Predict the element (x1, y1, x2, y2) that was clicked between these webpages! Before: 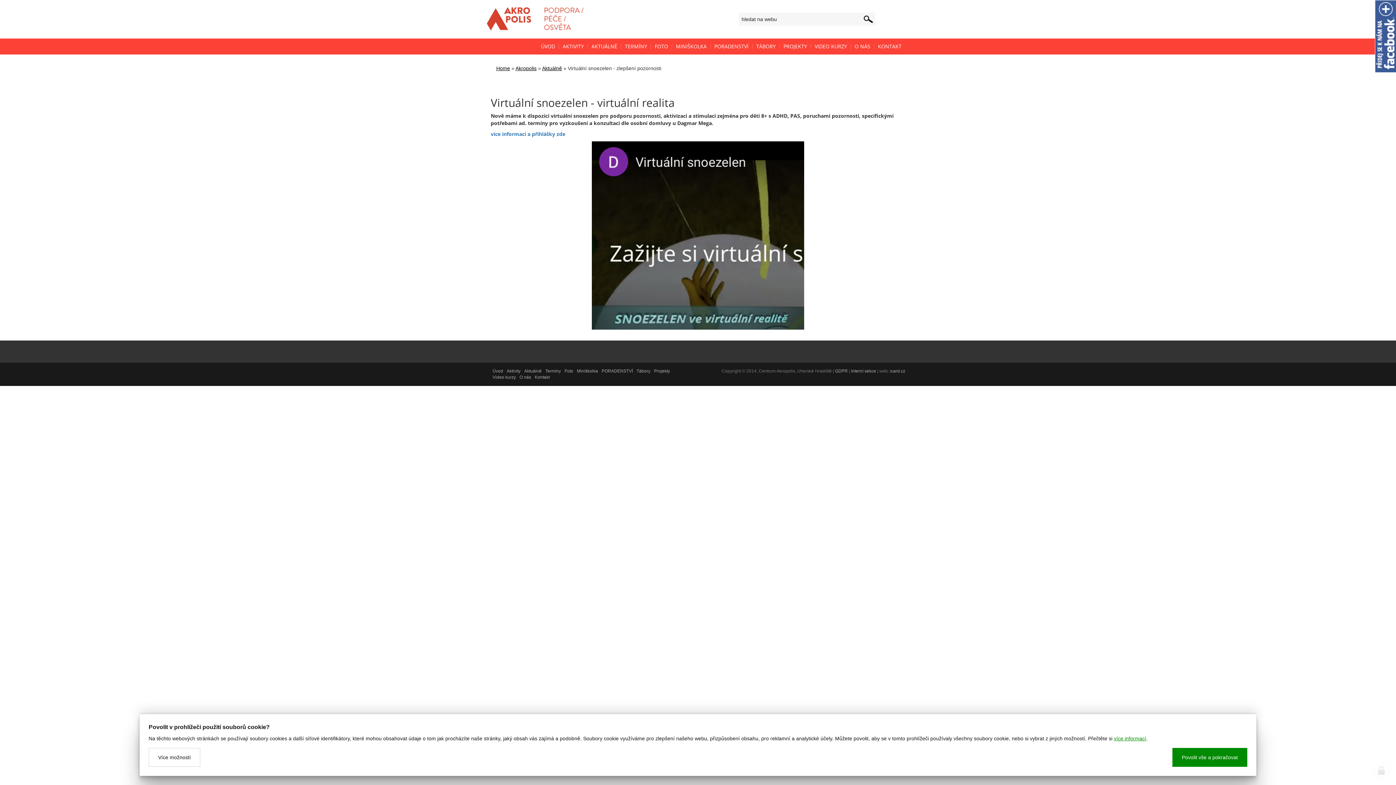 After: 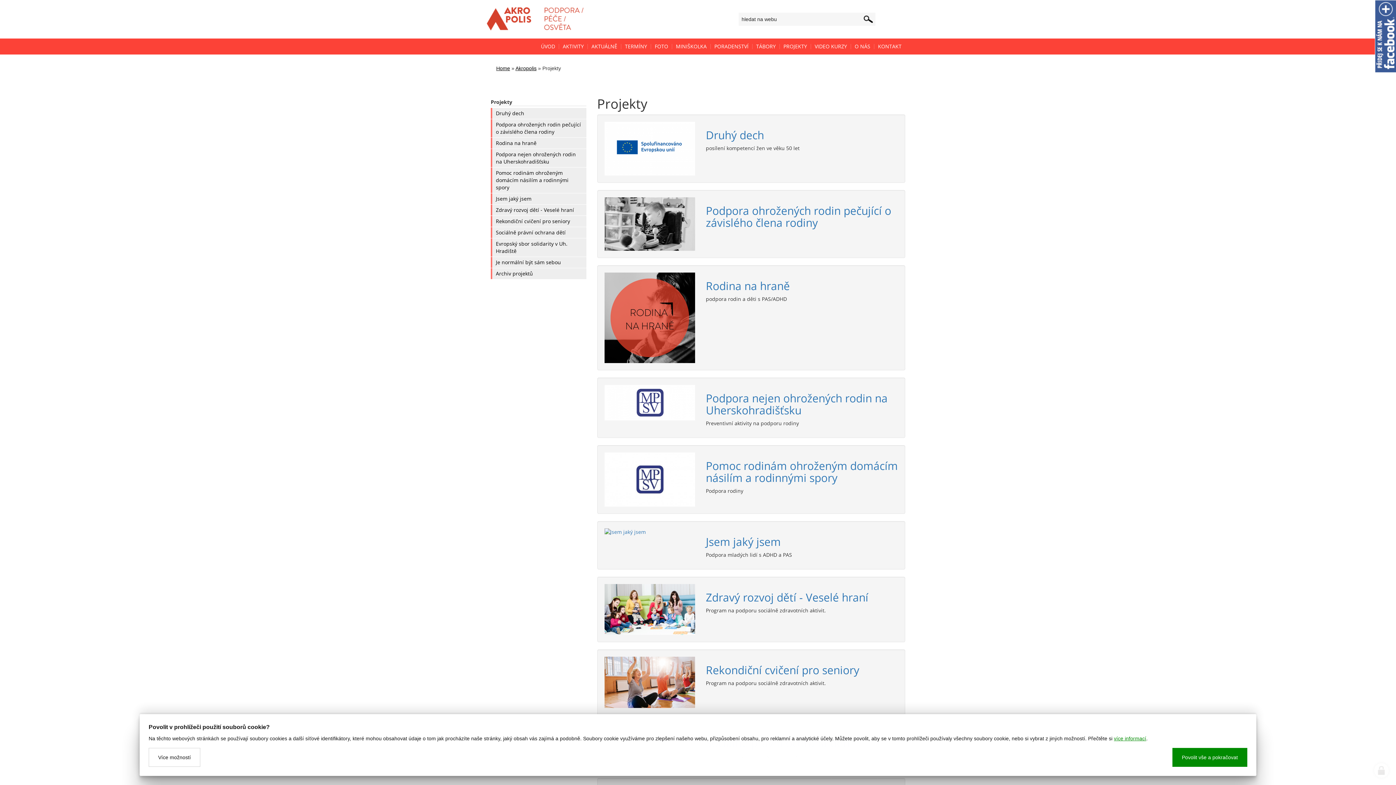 Action: bbox: (780, 44, 810, 49) label: PROJEKTY